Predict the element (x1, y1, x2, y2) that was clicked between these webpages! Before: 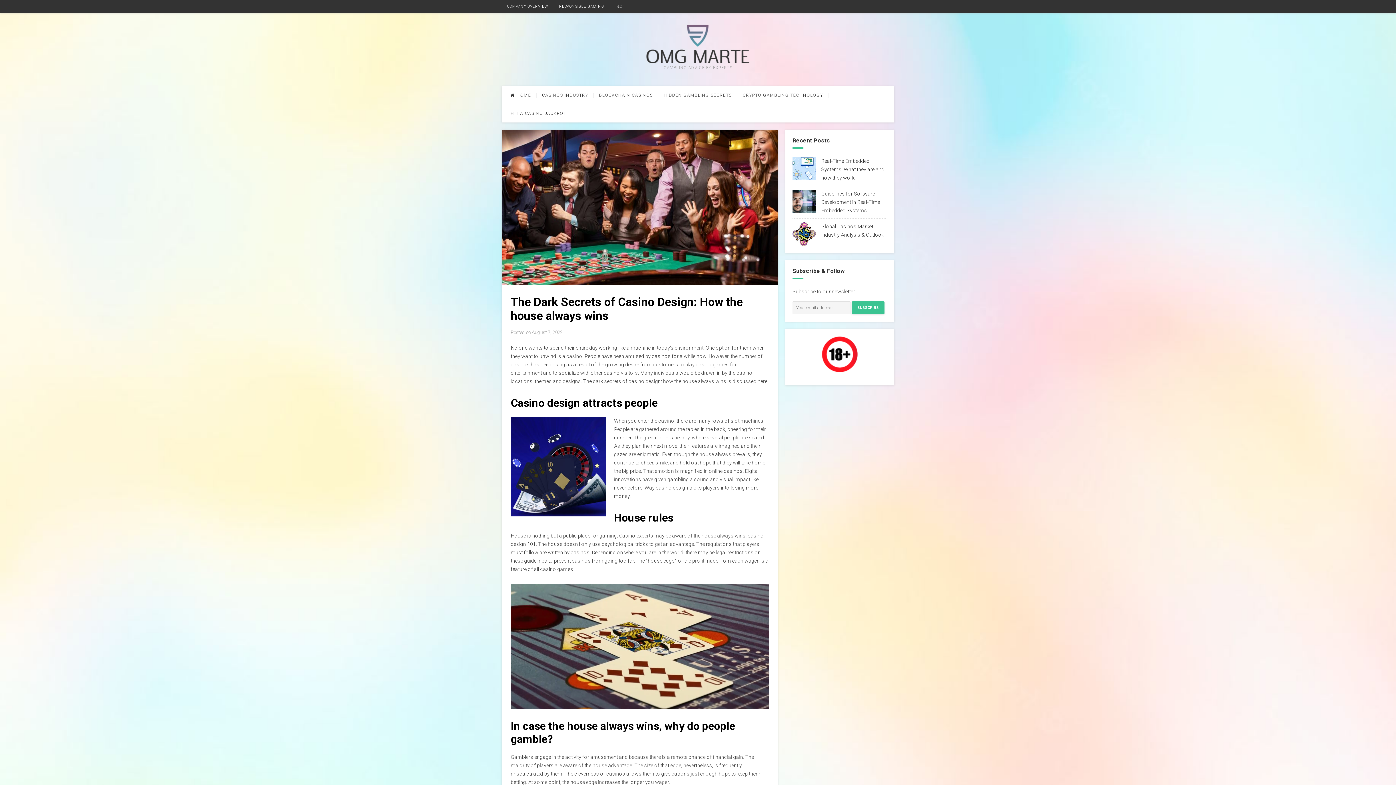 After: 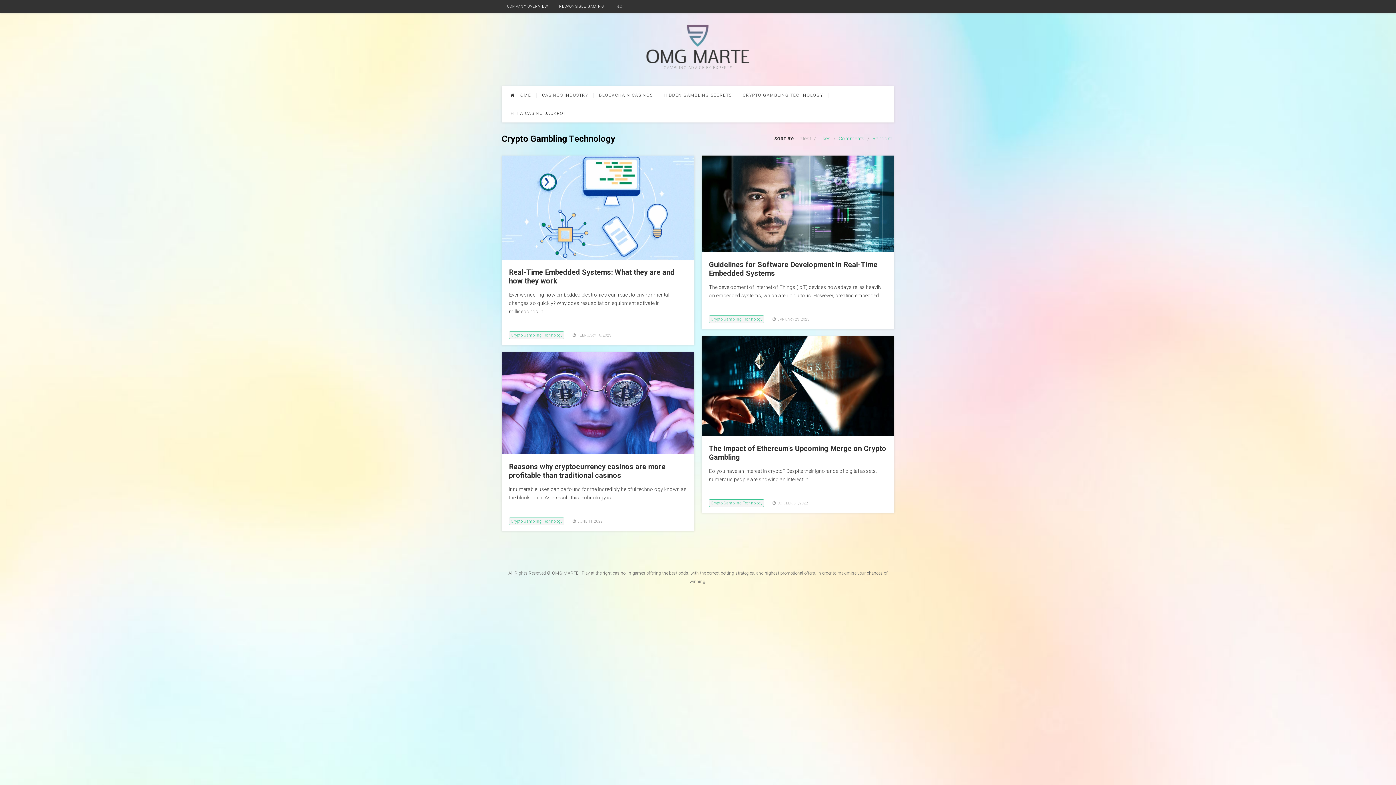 Action: label: CRYPTO GAMBLING TECHNOLOGY bbox: (737, 86, 828, 104)